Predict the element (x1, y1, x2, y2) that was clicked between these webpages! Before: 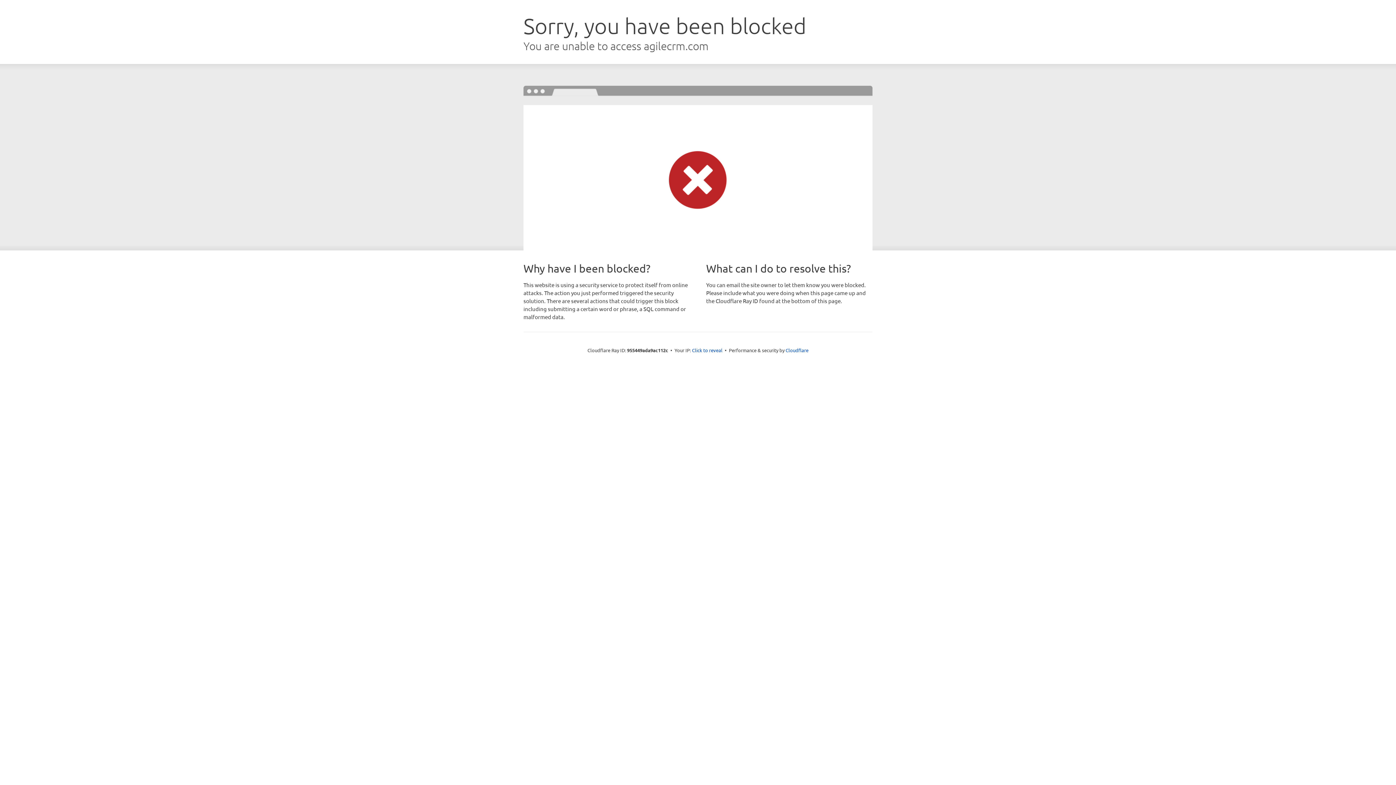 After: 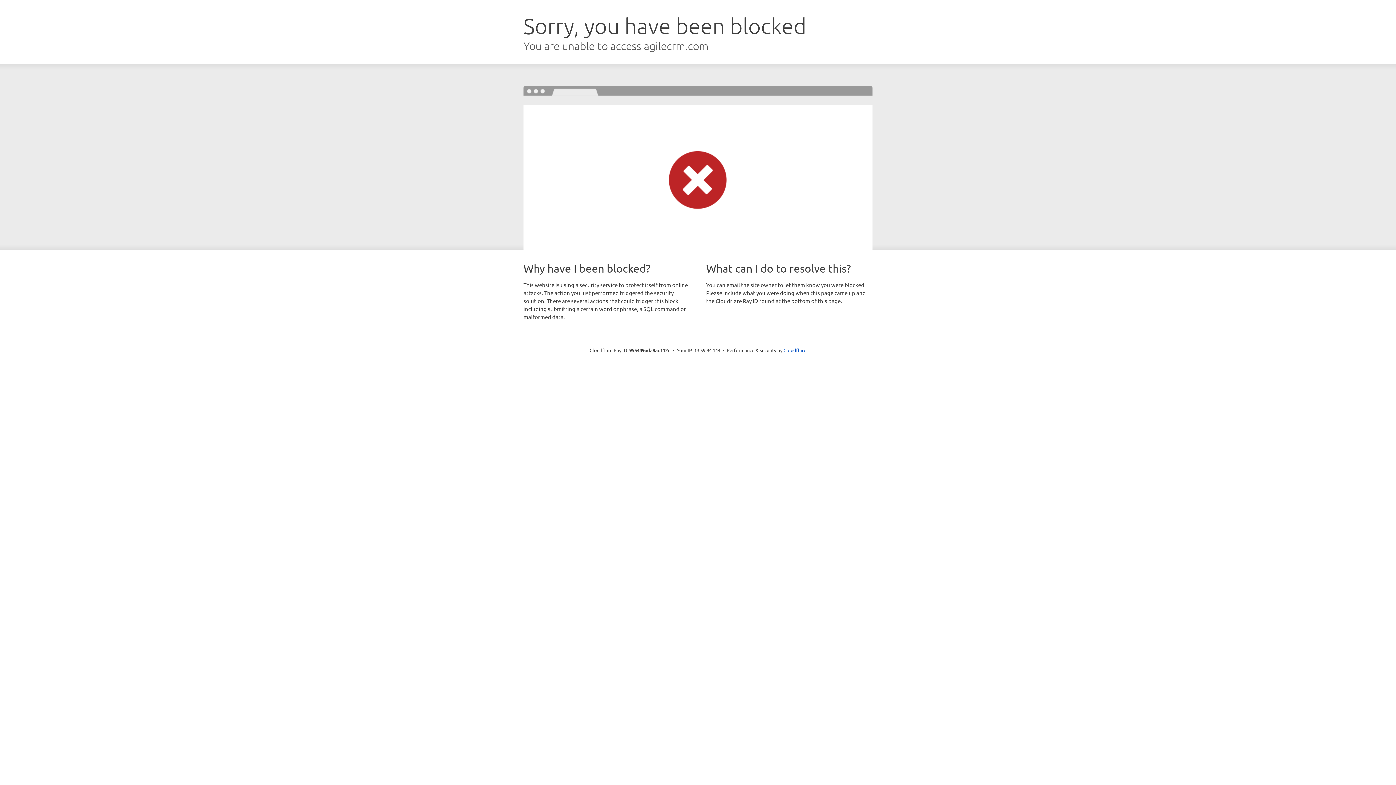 Action: label: Click to reveal bbox: (692, 346, 722, 353)